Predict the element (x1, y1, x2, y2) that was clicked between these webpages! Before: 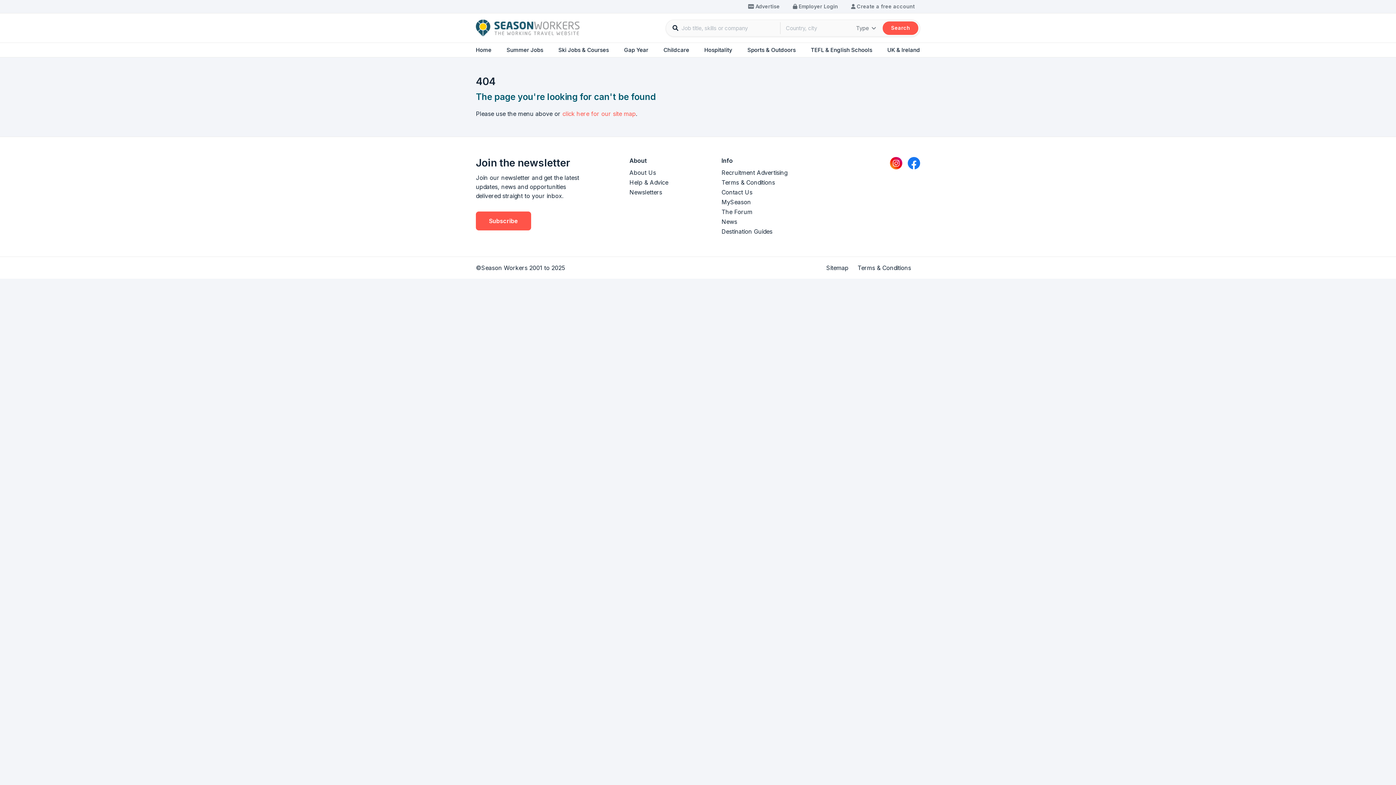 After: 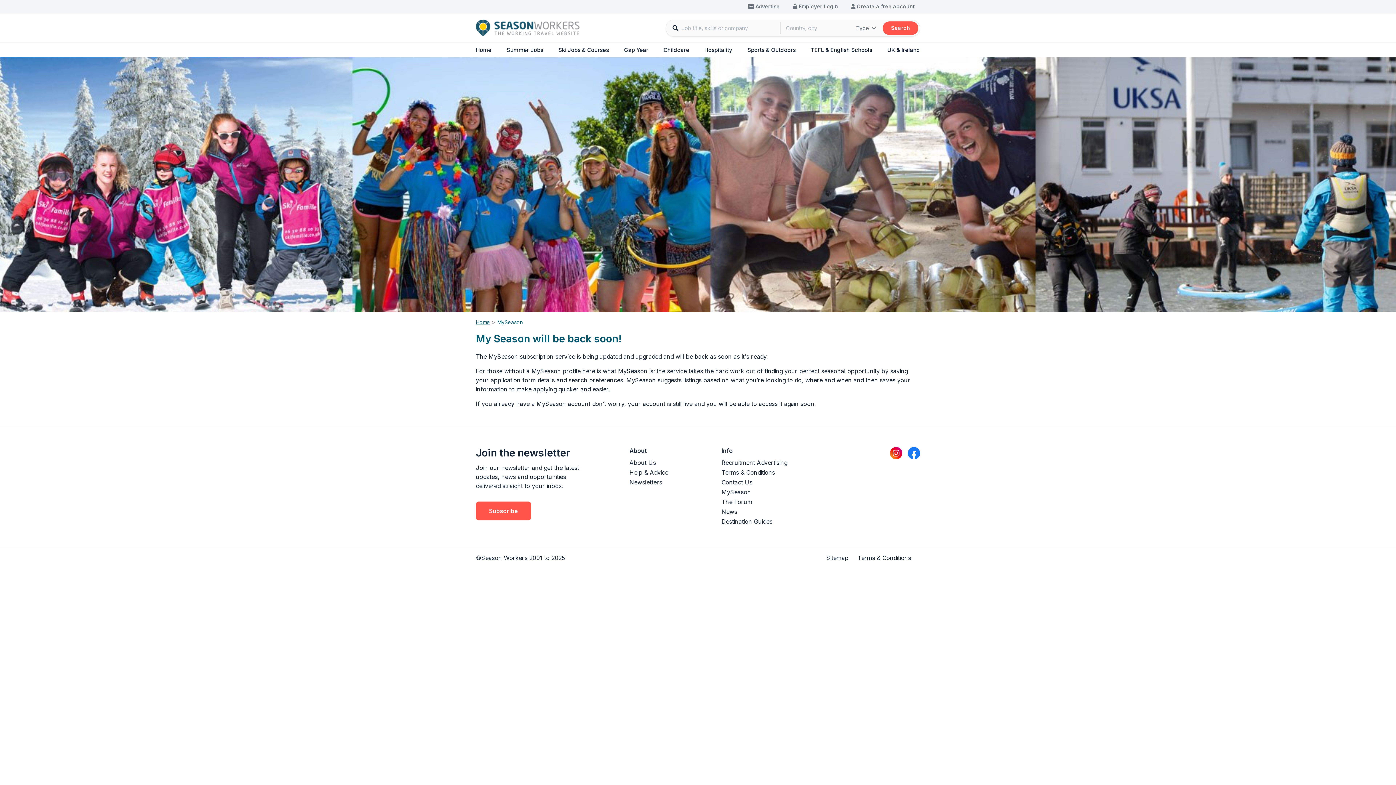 Action: bbox: (845, 1, 920, 11) label:  Create a free account